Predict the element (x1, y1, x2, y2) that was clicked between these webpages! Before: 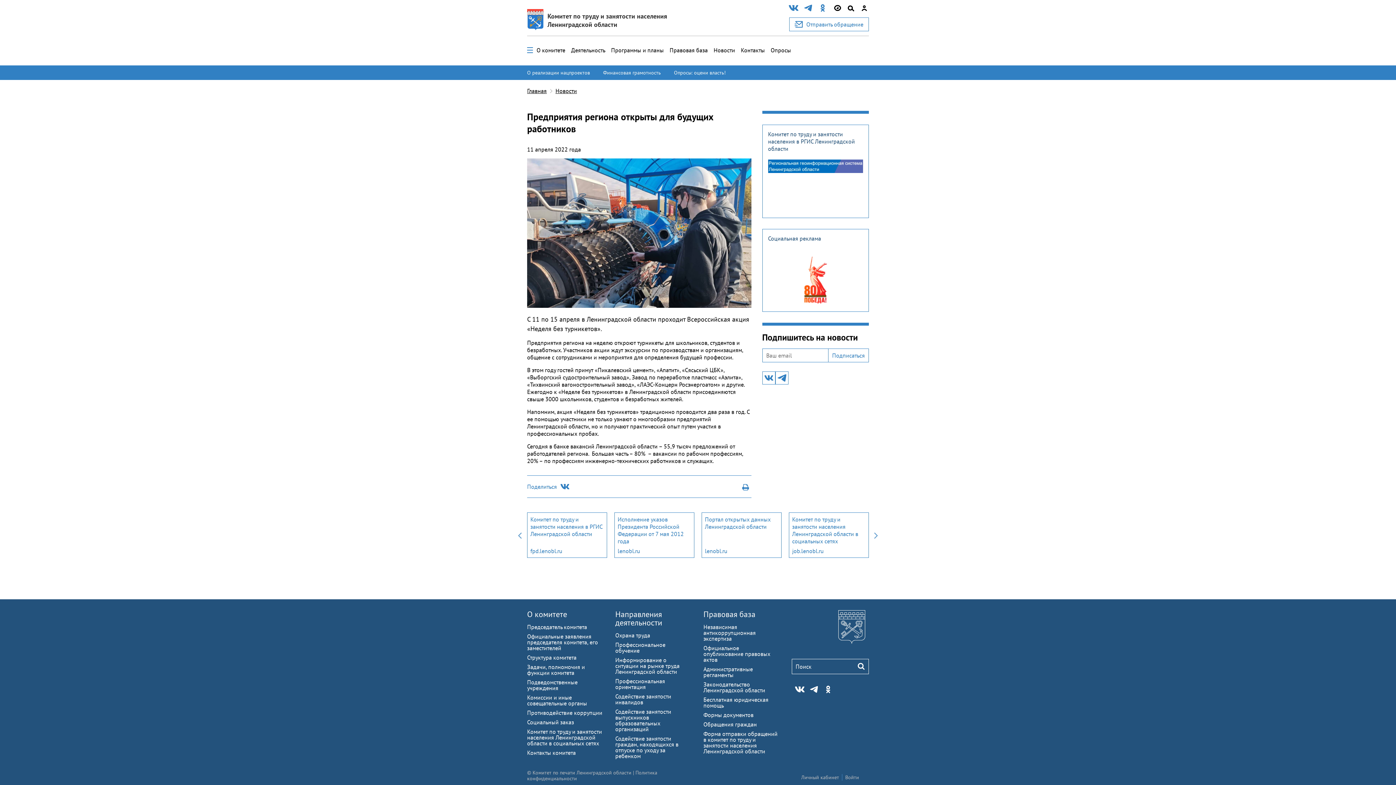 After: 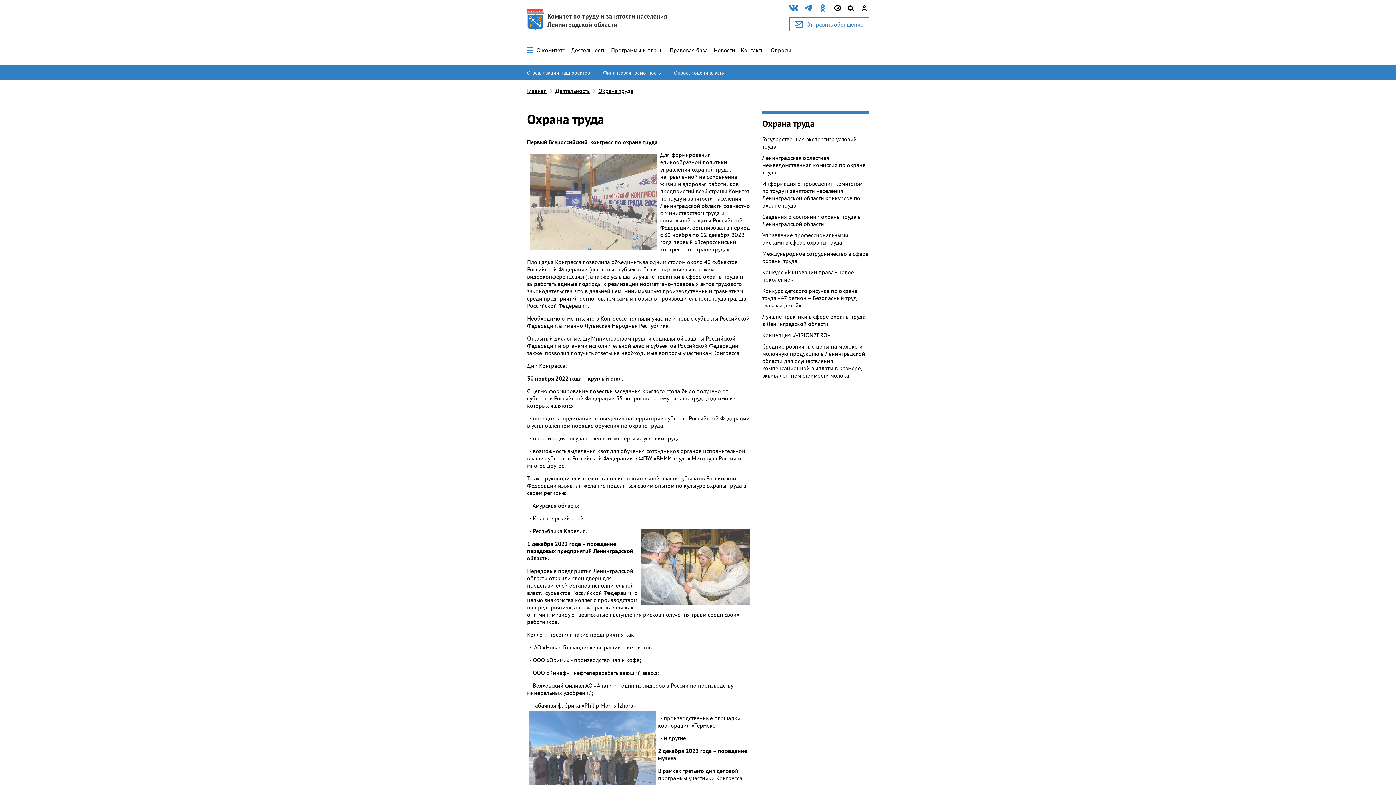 Action: label: Охрана труда bbox: (615, 632, 650, 639)